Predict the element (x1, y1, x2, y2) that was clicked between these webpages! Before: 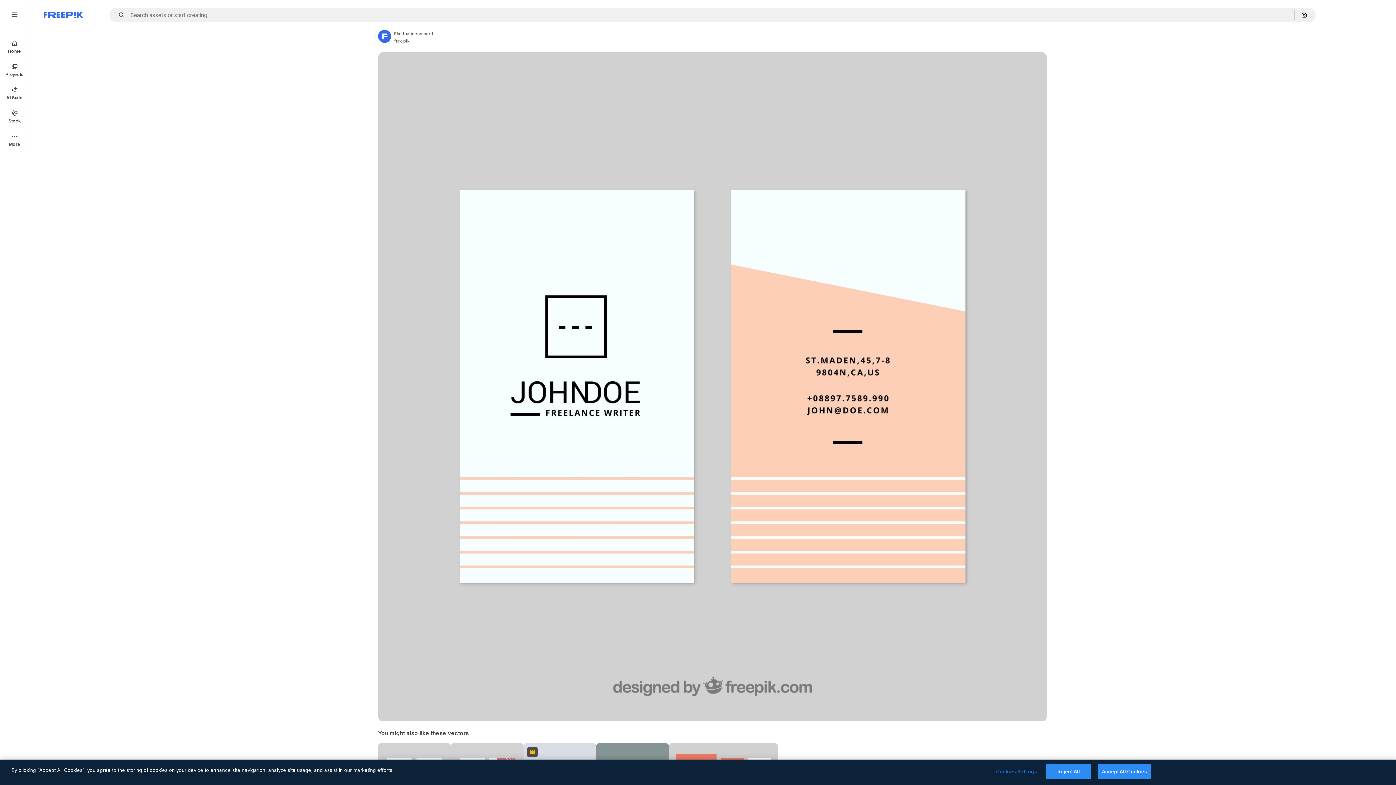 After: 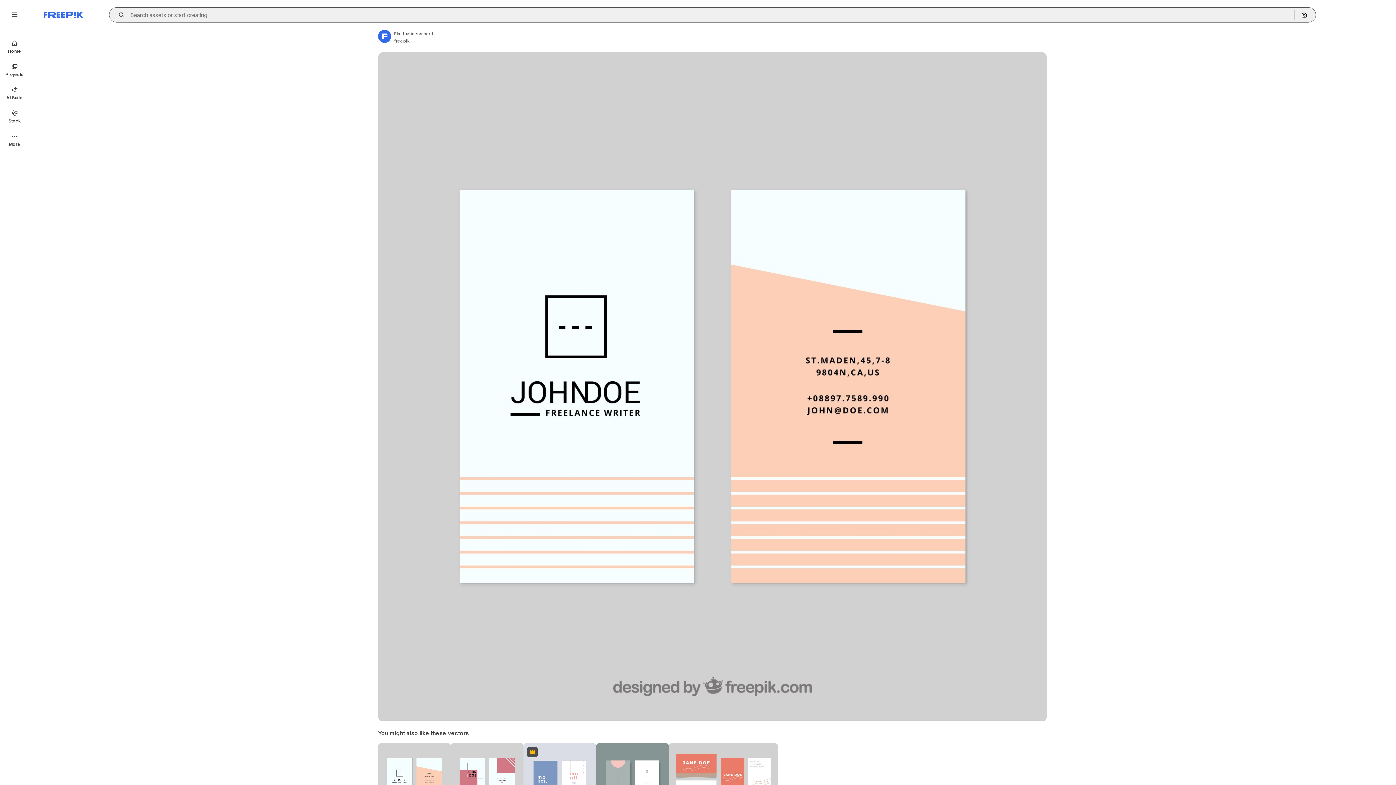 Action: label: Open autocomplete bbox: (115, 12, 129, 17)